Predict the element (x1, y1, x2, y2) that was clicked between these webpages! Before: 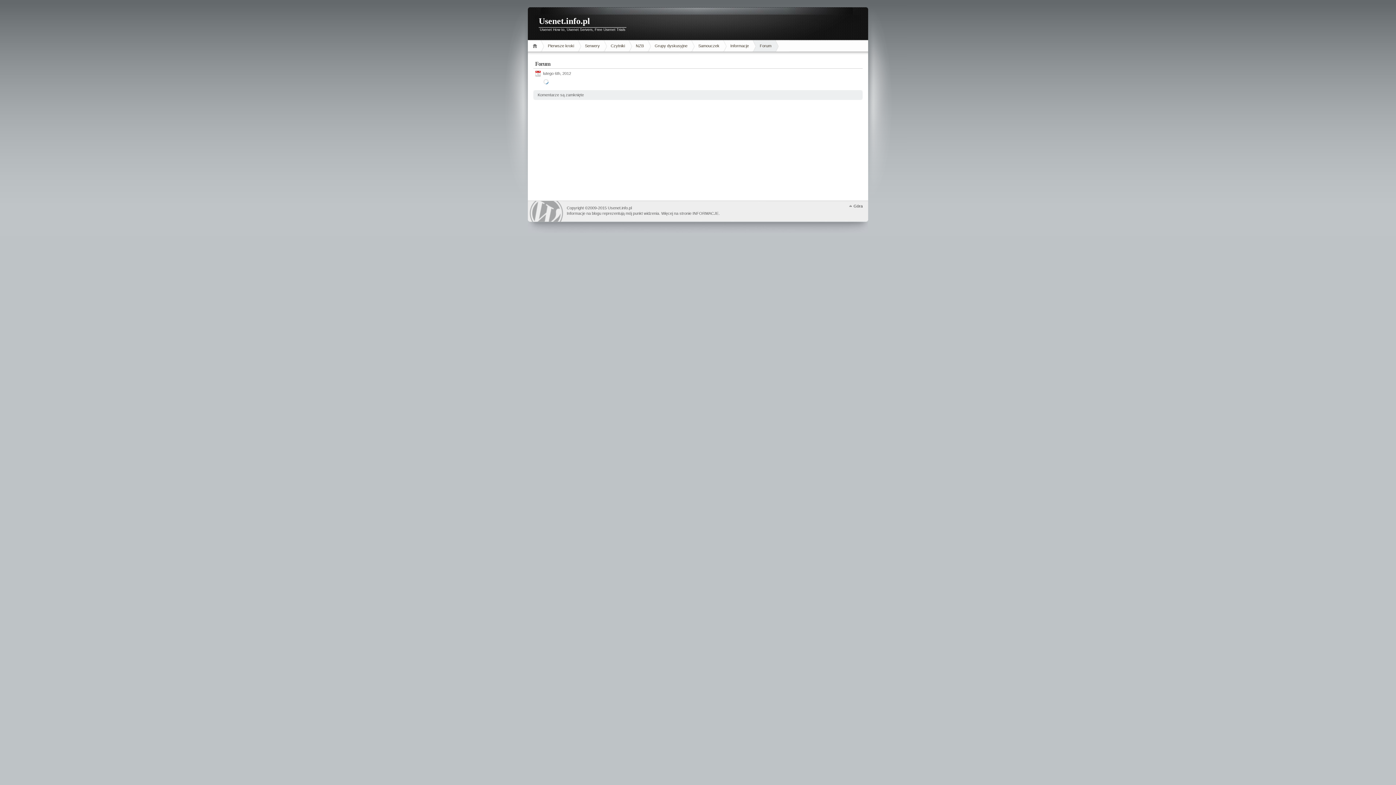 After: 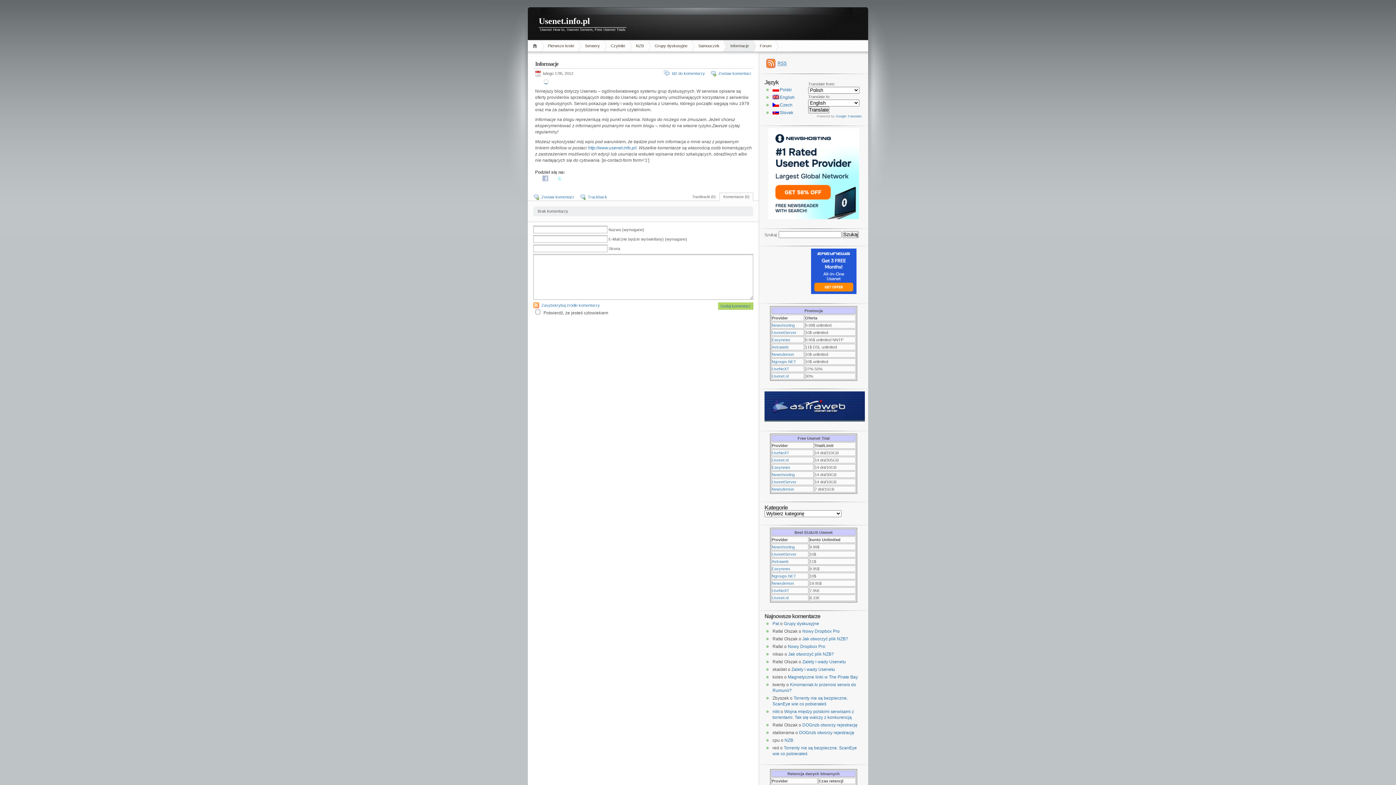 Action: label: Informacje bbox: (723, 40, 756, 51)